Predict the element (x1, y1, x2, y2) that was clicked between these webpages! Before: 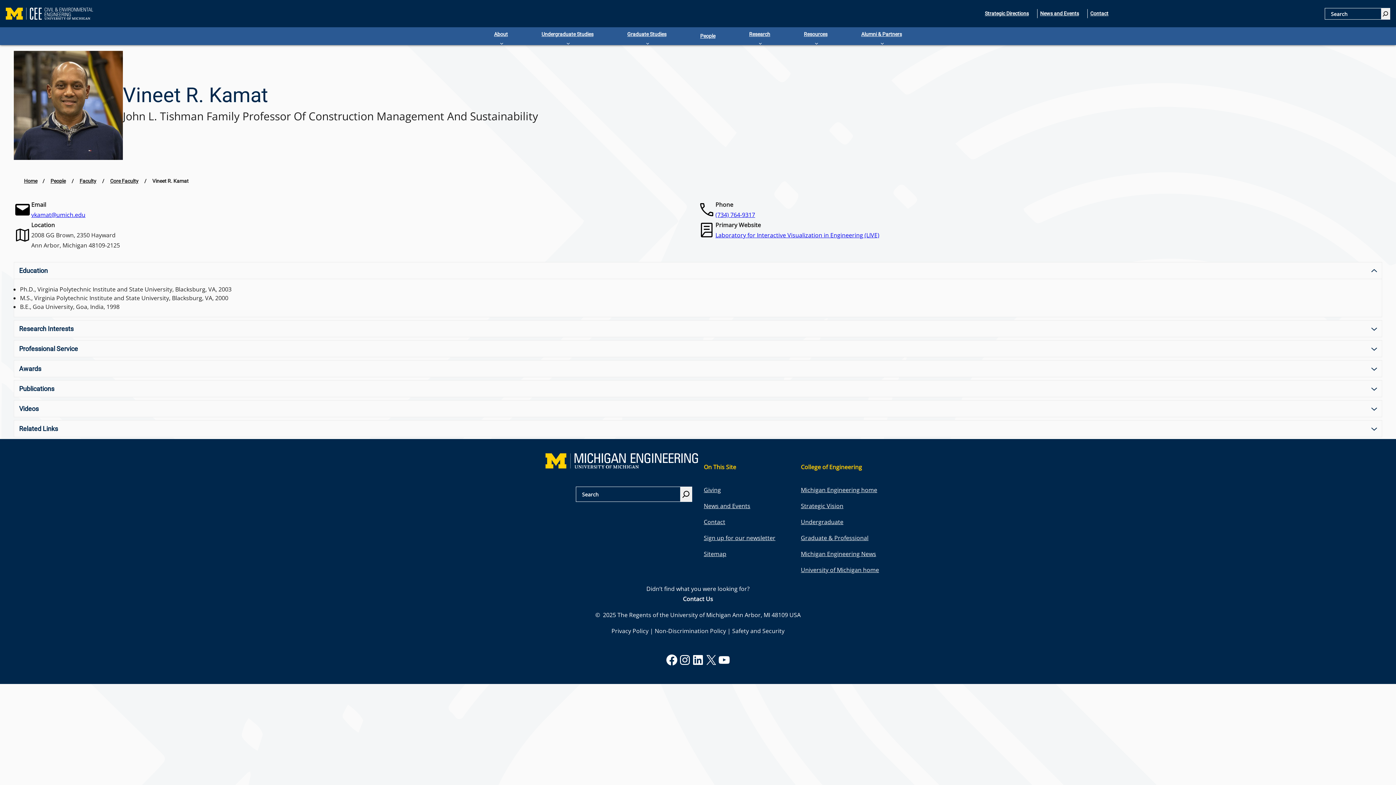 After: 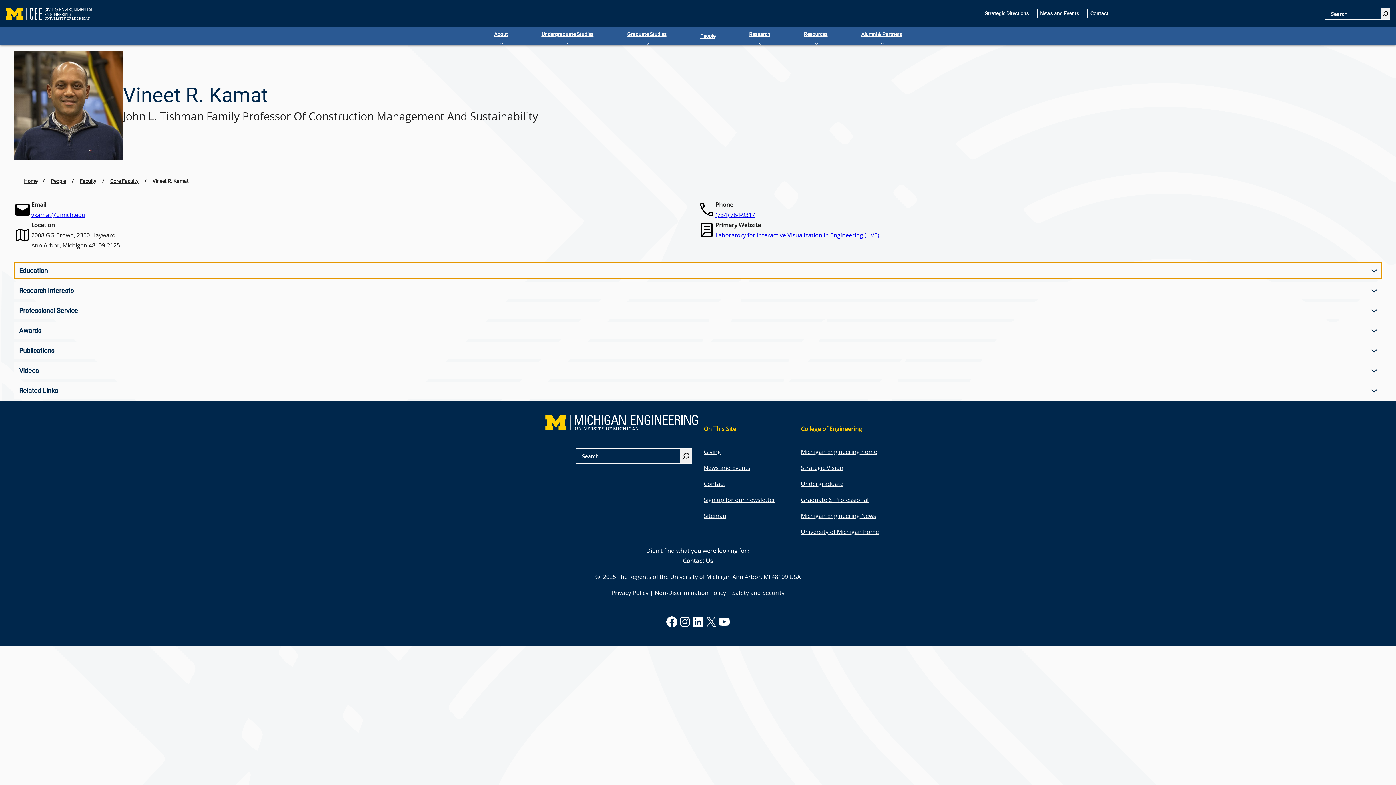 Action: bbox: (14, 262, 1382, 279) label: Education